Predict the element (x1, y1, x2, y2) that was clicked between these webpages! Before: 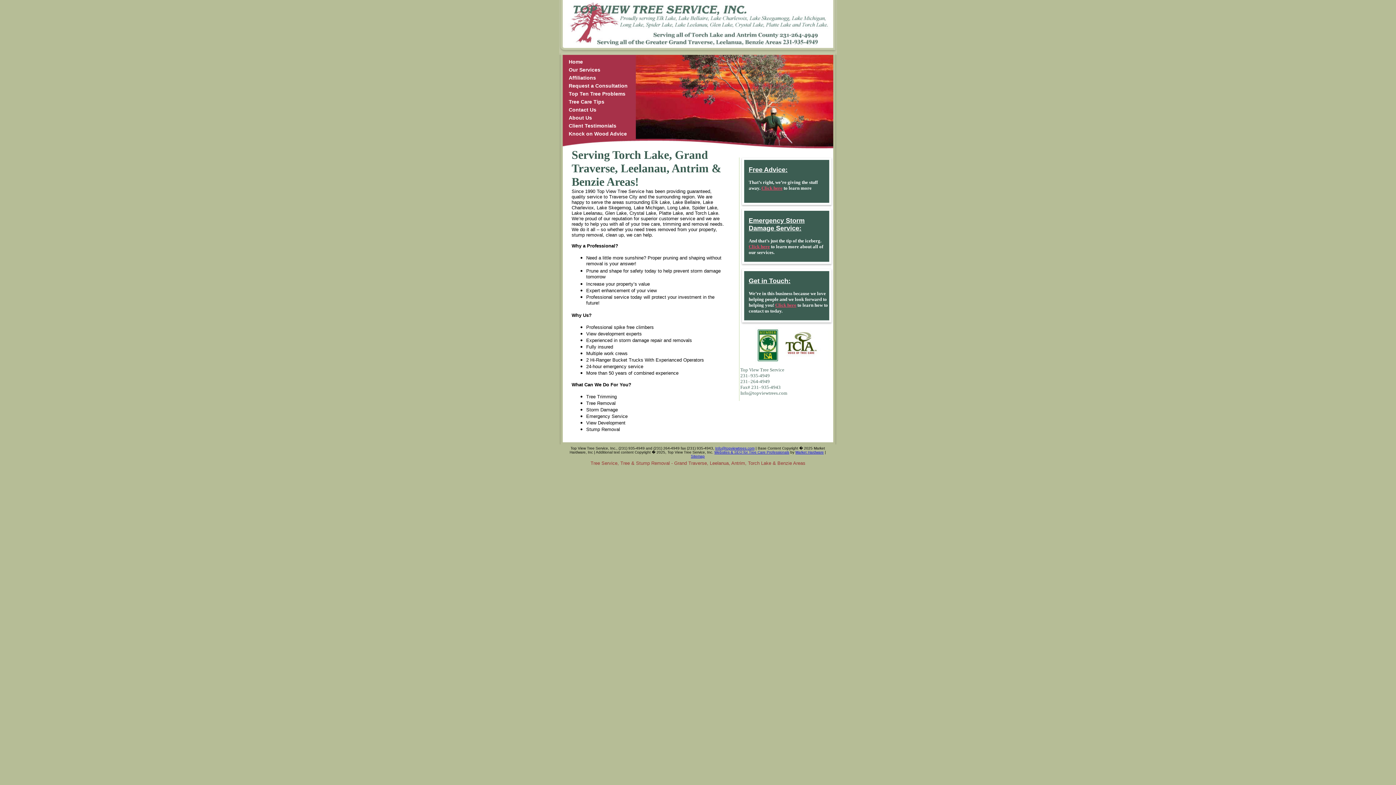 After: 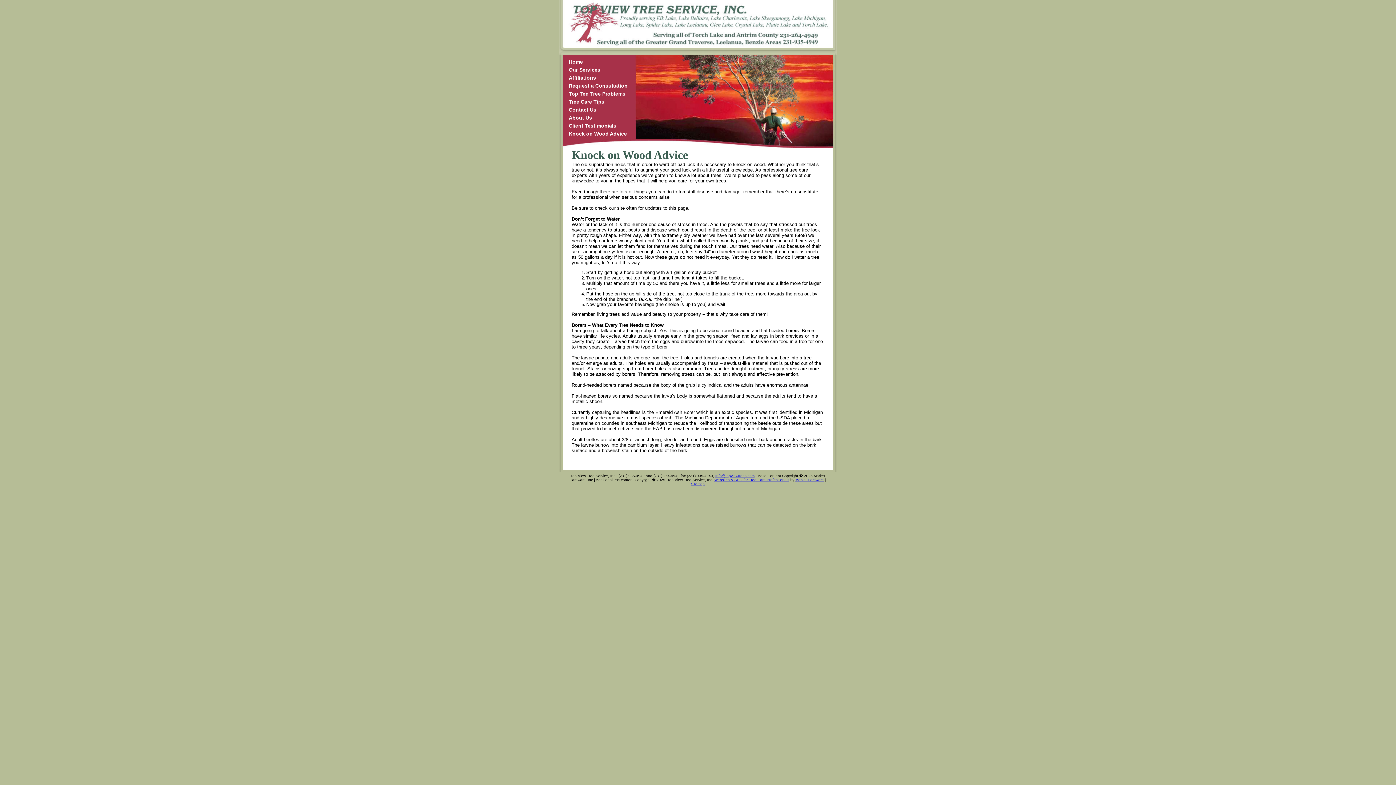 Action: label: Knock on Wood Advice bbox: (568, 129, 635, 137)